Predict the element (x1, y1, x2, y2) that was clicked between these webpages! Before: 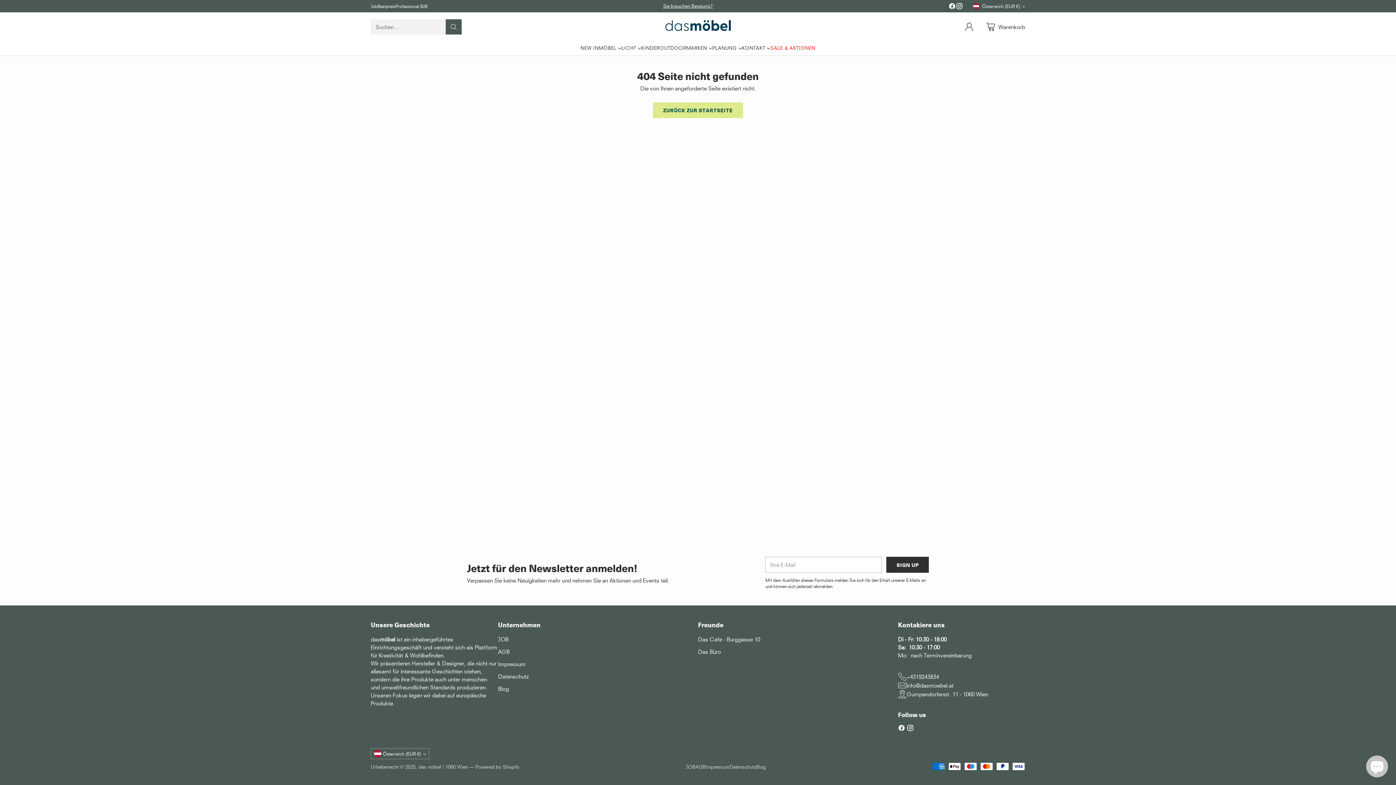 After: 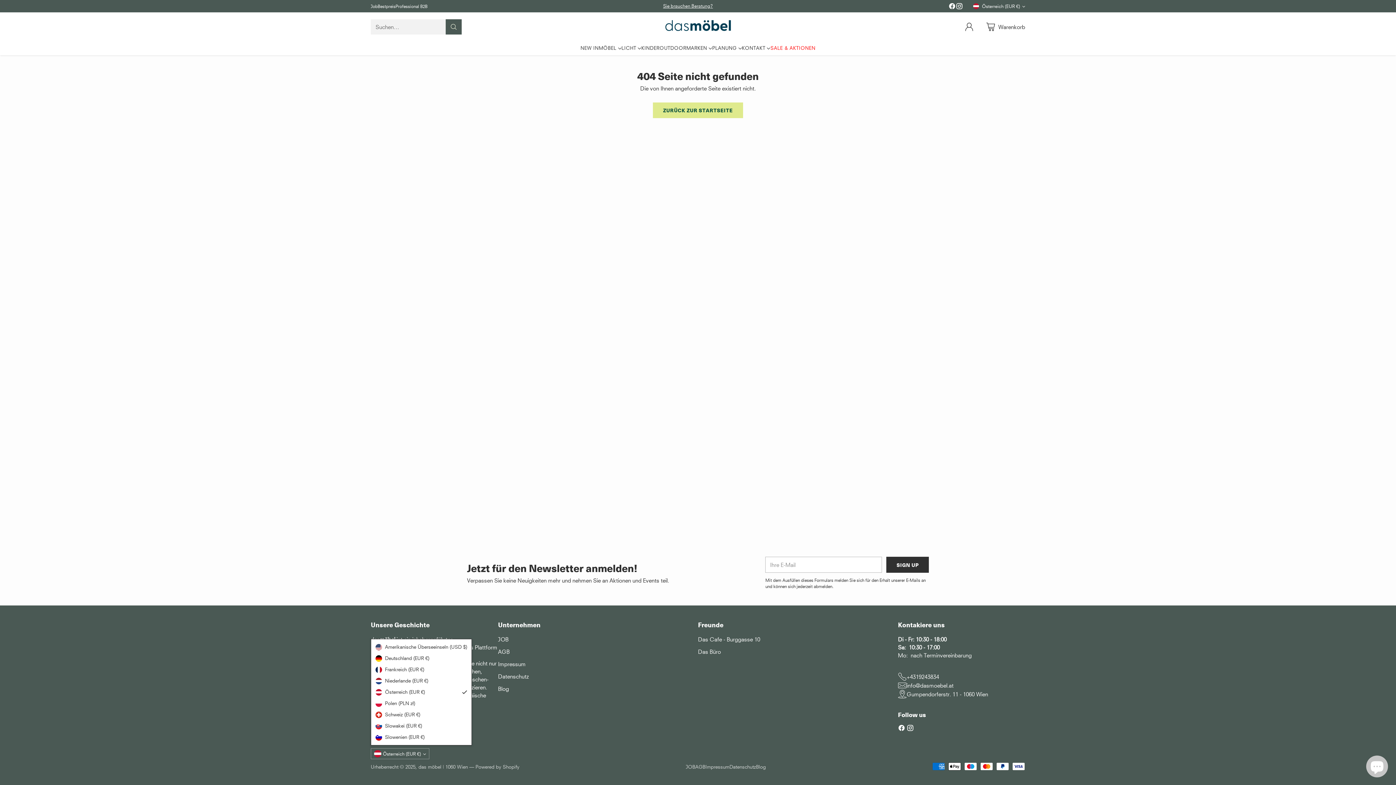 Action: label: Österreich (EUR €) bbox: (370, 748, 429, 759)